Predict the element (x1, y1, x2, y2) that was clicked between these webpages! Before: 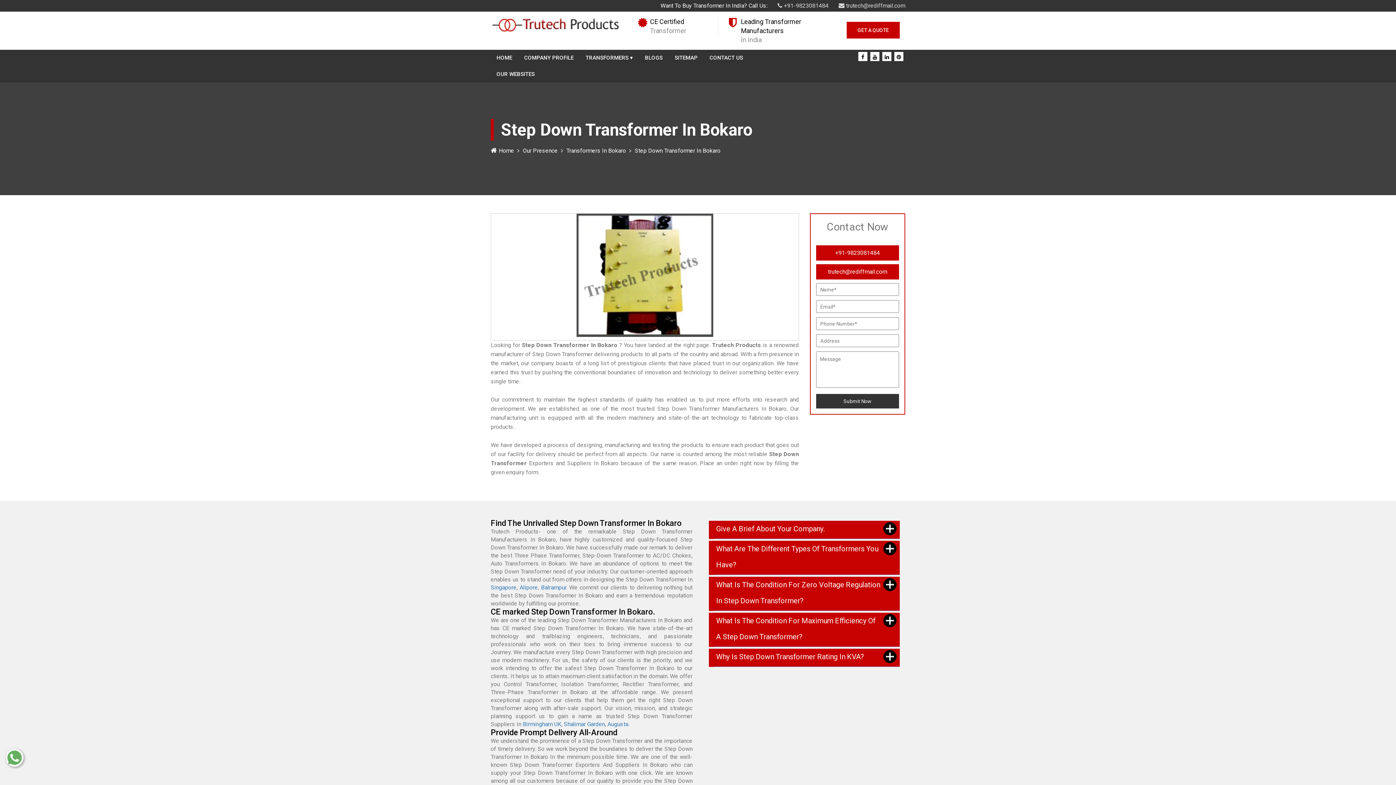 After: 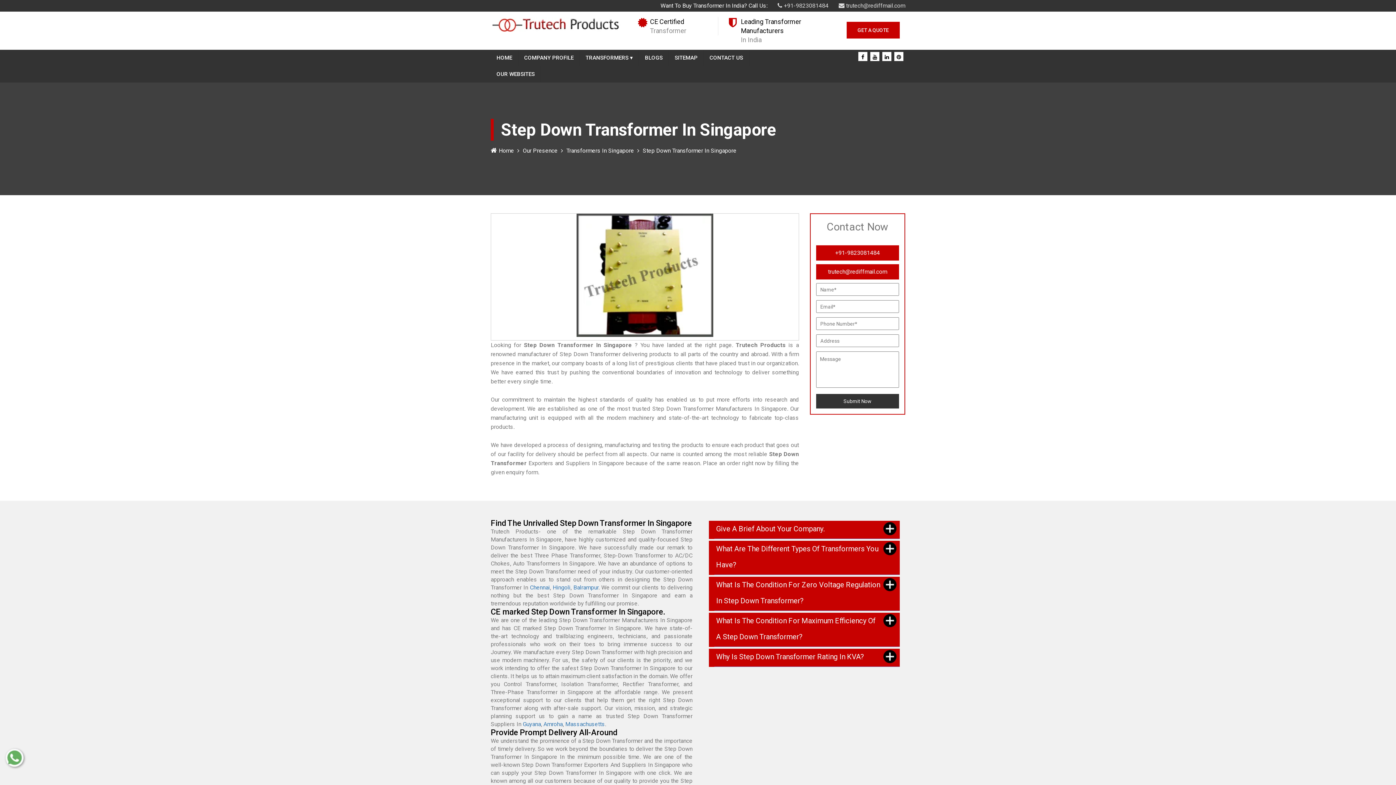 Action: bbox: (490, 584, 516, 591) label: Singapore